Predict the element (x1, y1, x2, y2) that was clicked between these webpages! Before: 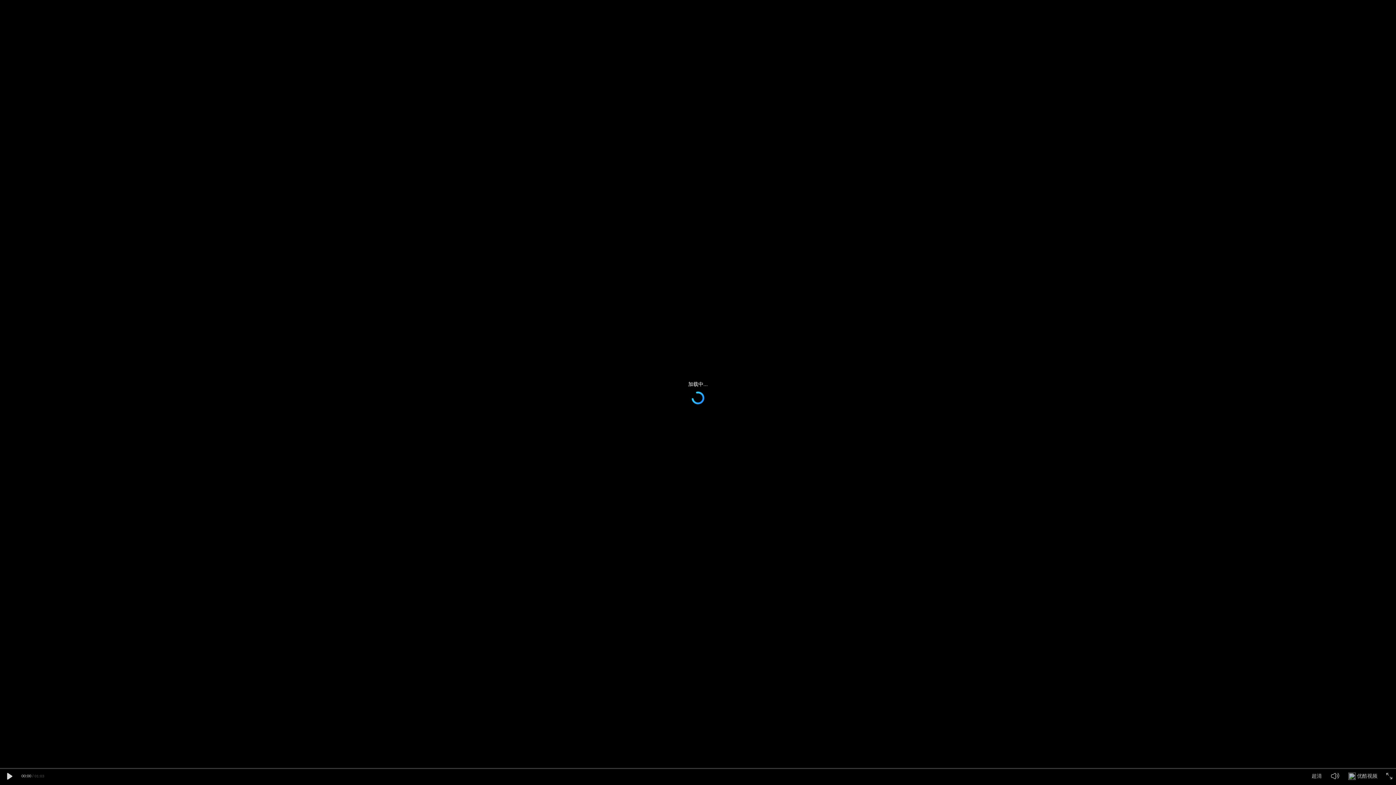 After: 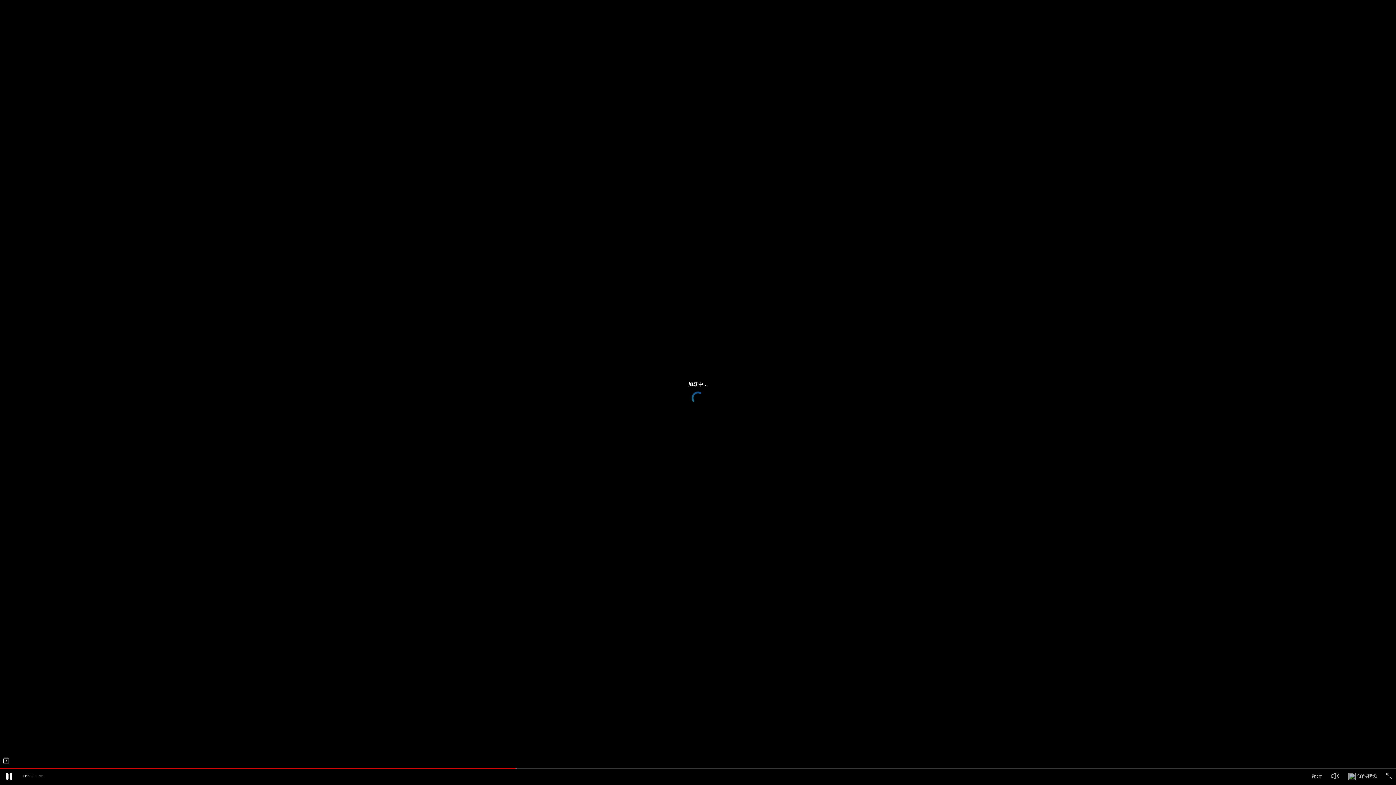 Action: bbox: (3, 771, 14, 782)